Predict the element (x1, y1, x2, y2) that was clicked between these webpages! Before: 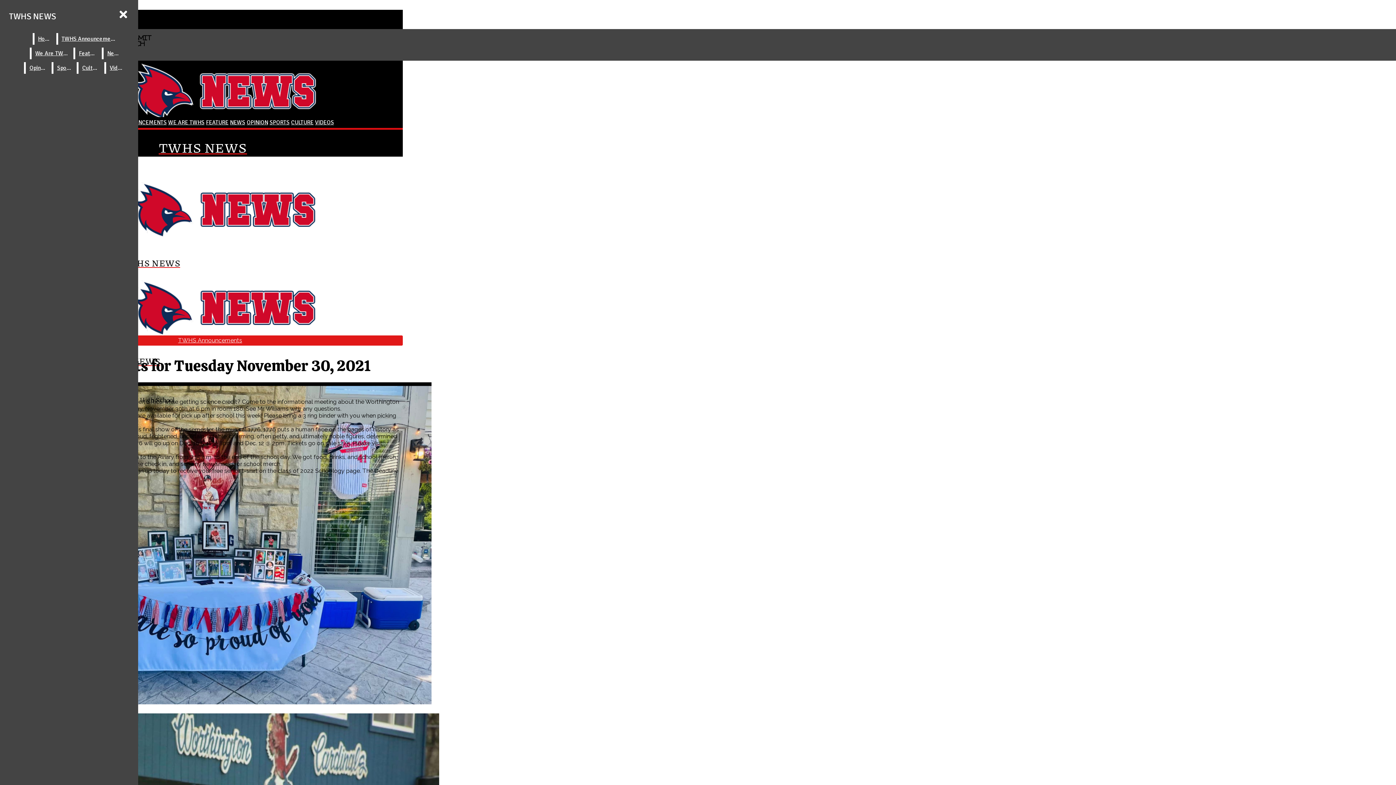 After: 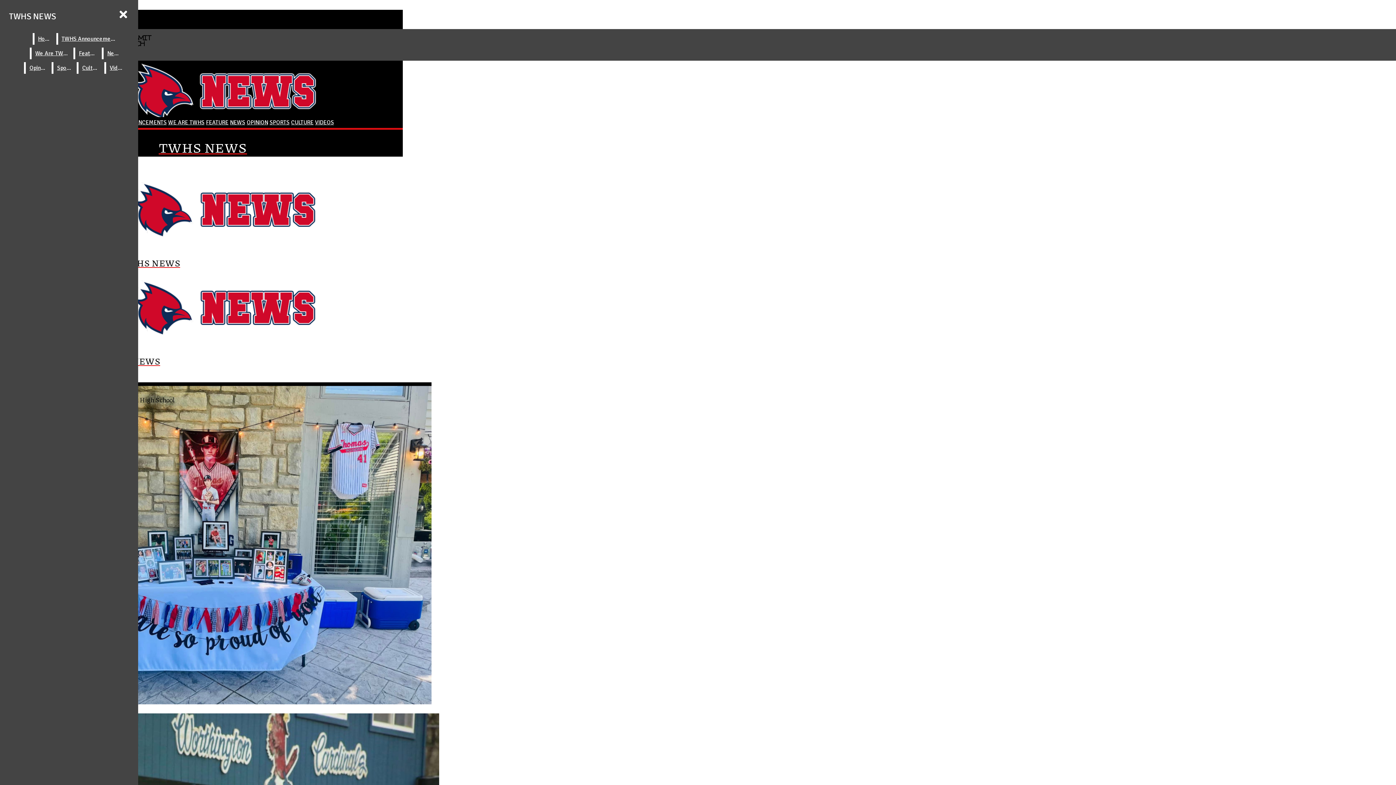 Action: label: TWHS Announcements bbox: (58, 33, 120, 44)